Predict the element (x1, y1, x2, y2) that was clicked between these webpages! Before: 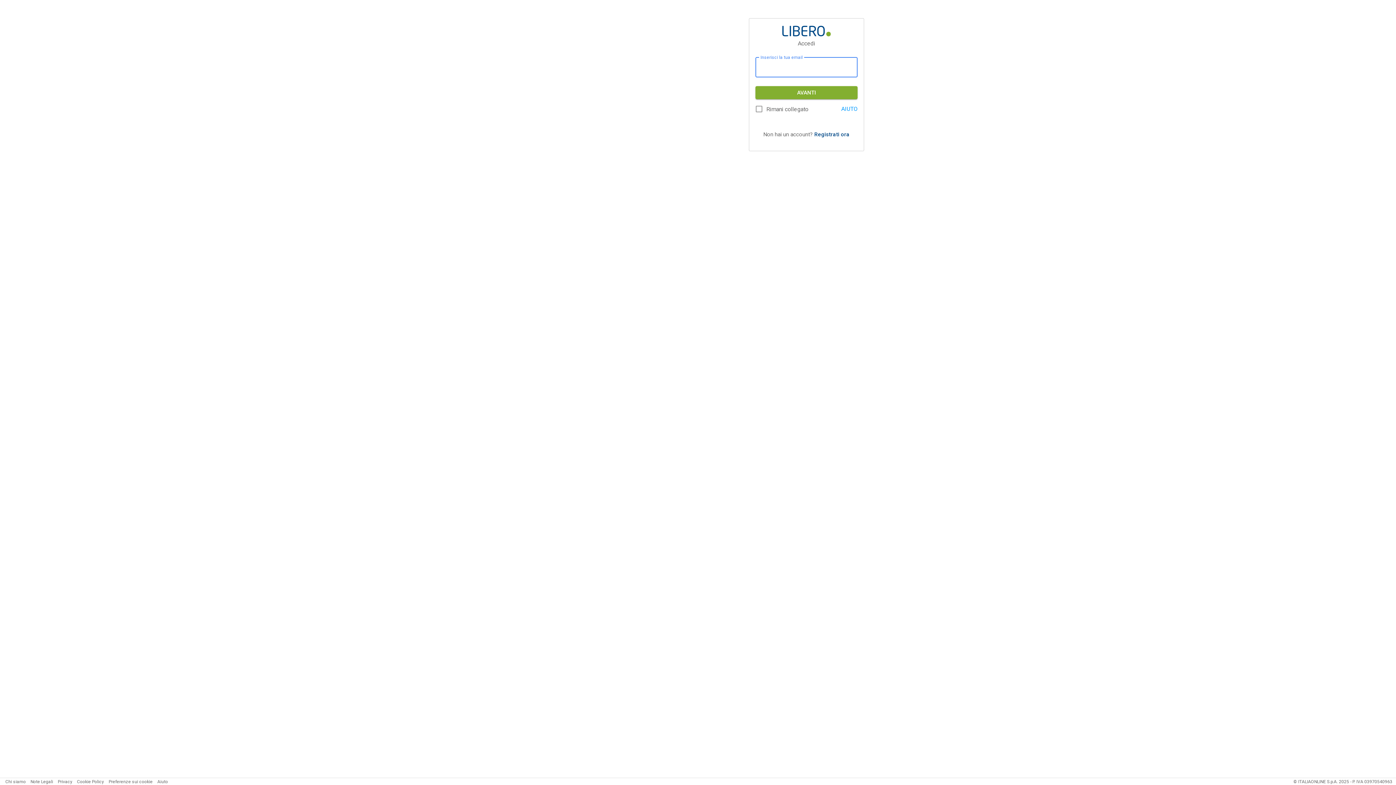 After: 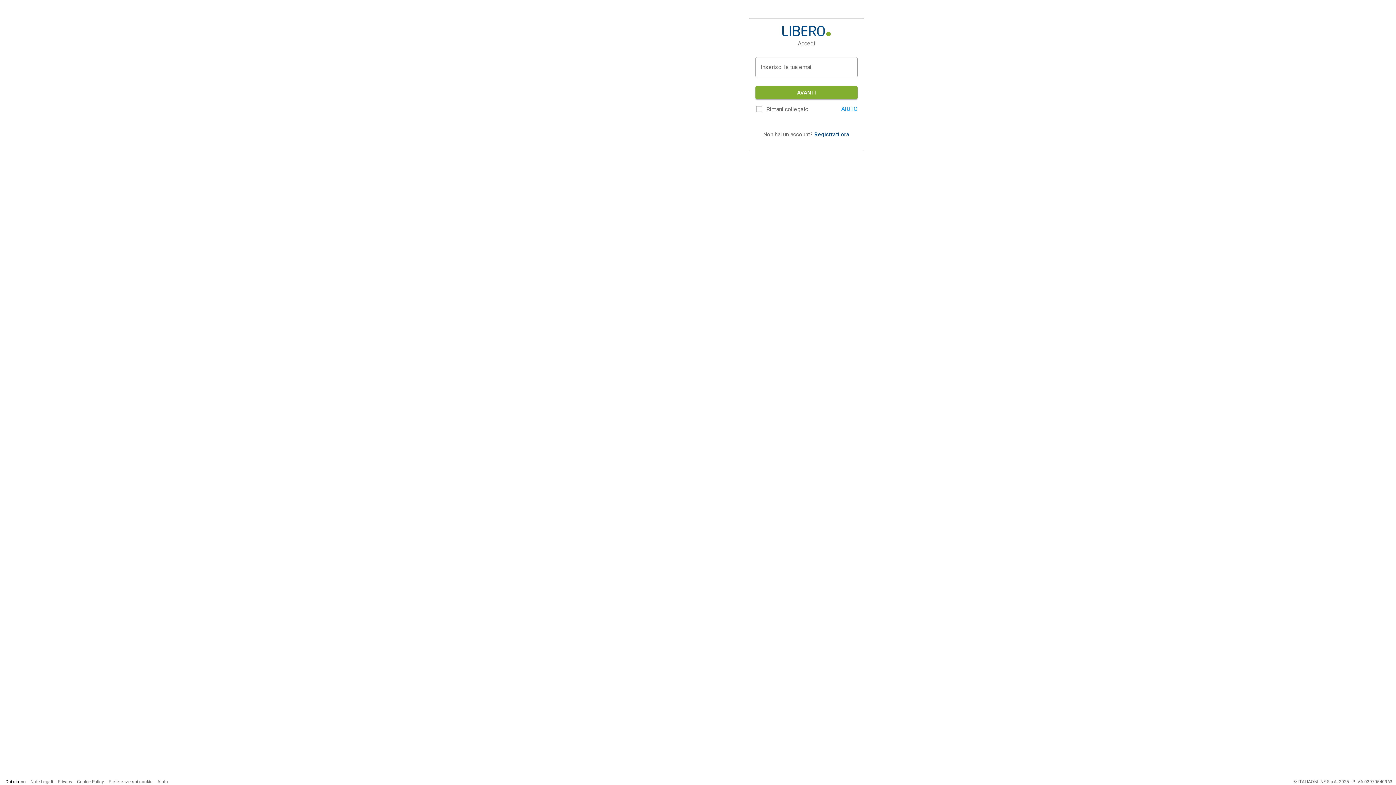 Action: bbox: (5, 779, 25, 784) label: Chi siamo